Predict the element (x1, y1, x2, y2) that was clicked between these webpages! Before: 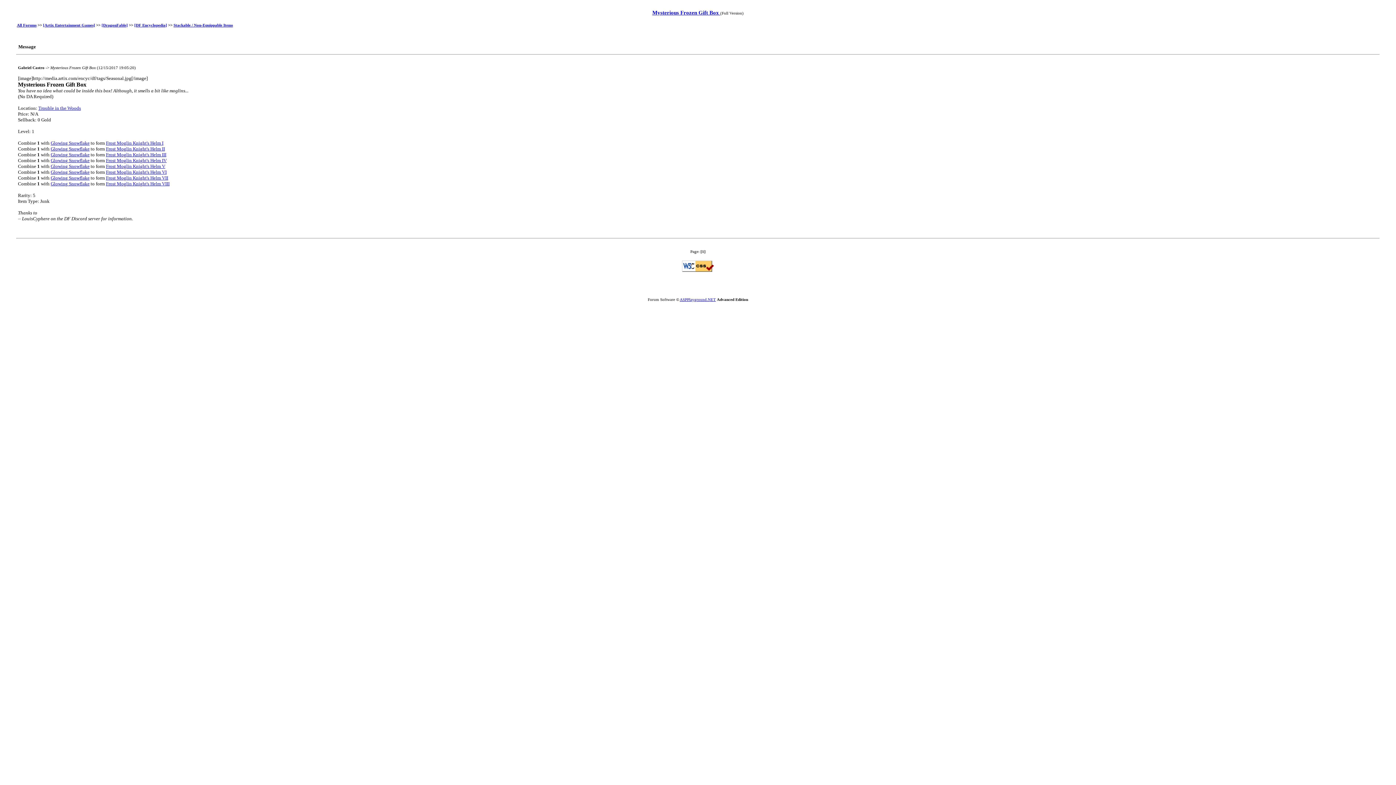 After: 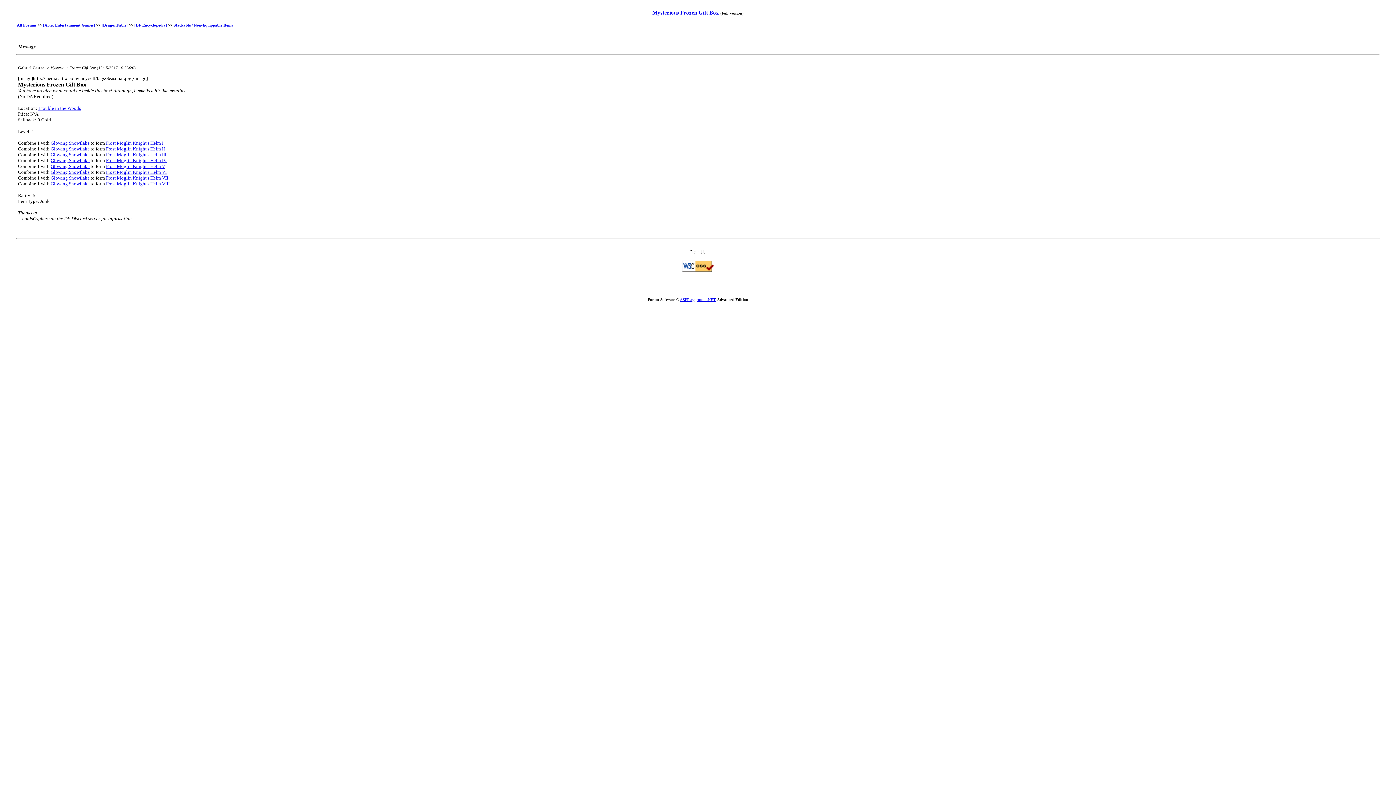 Action: label: Frost Moglin Knight's Helm IV bbox: (106, 157, 166, 163)